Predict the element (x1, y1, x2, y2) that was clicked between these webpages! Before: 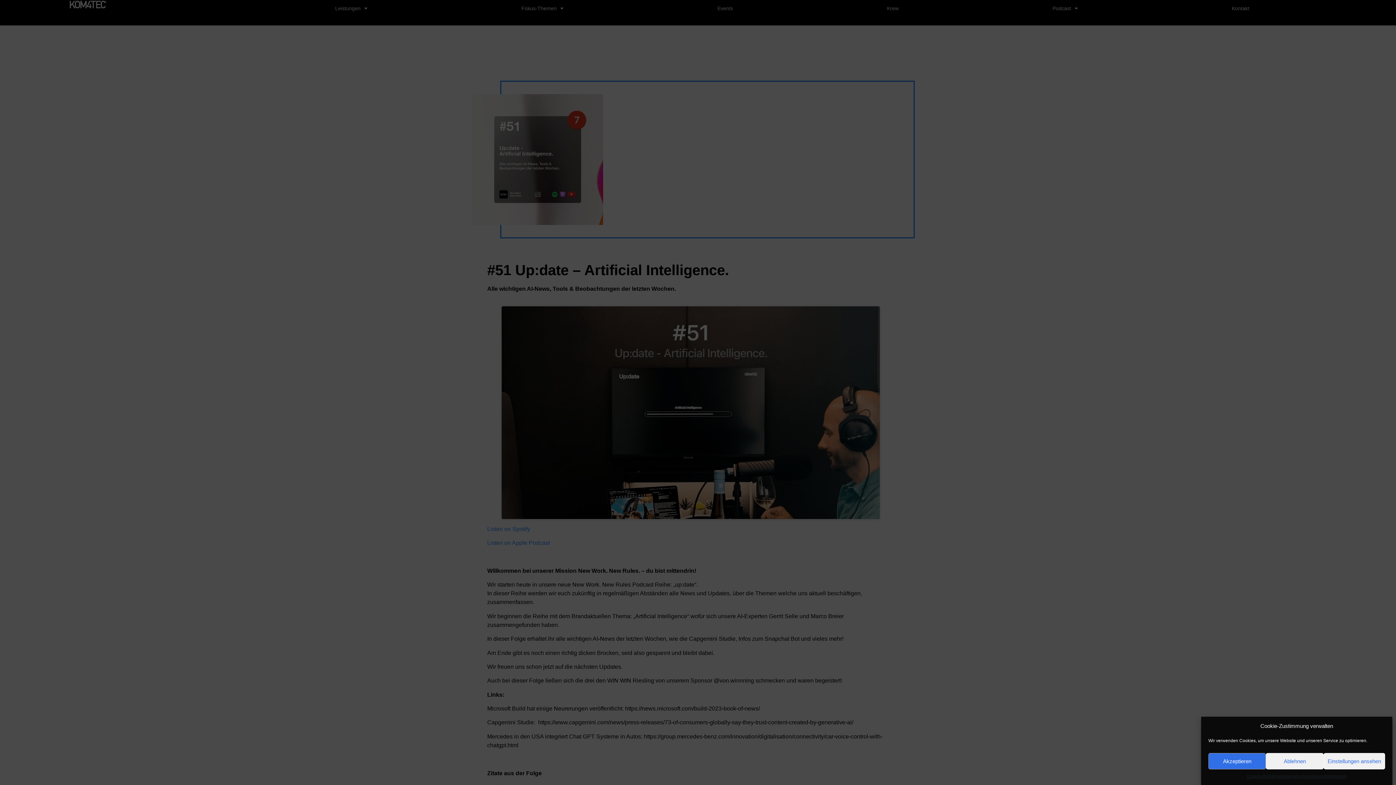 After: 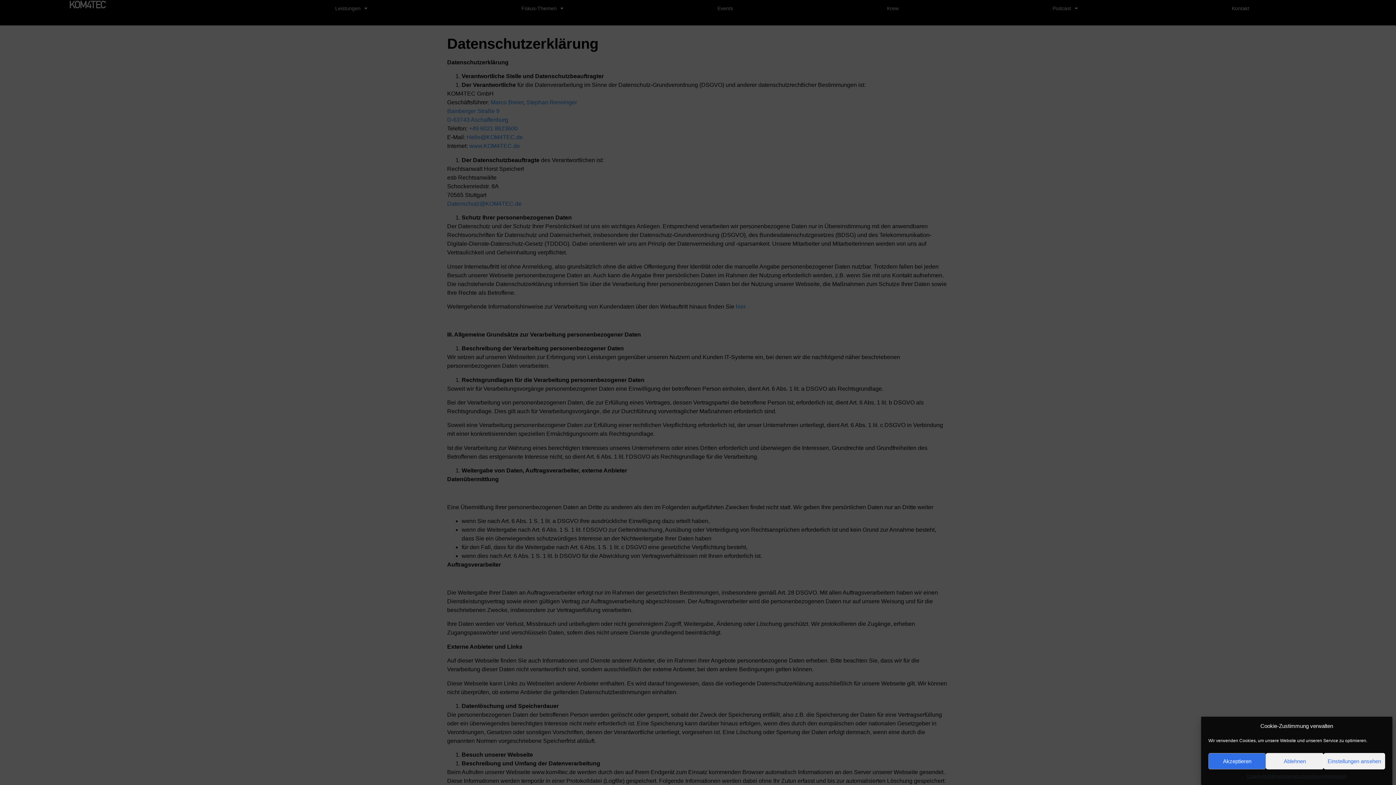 Action: label: Datenschutzerklärung bbox: (1281, 773, 1325, 780)